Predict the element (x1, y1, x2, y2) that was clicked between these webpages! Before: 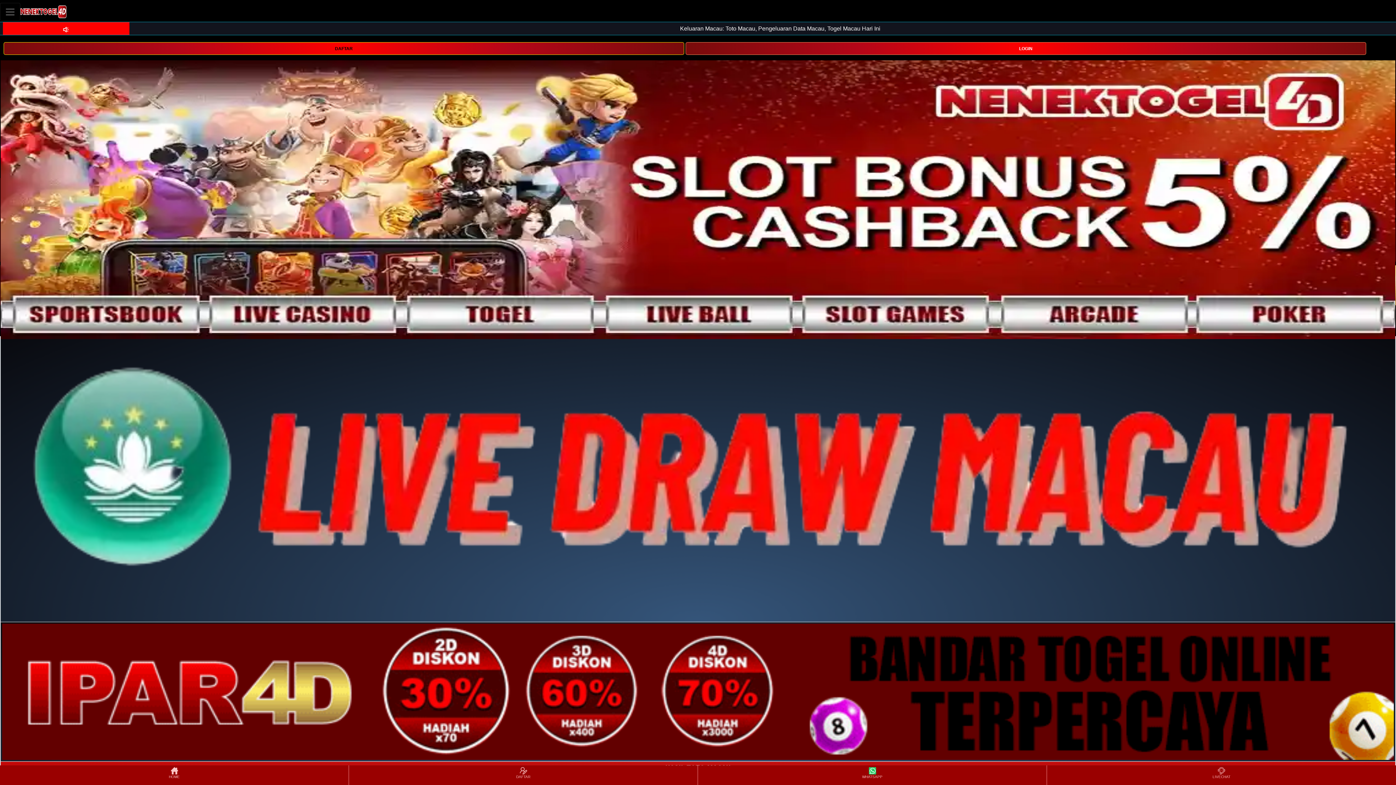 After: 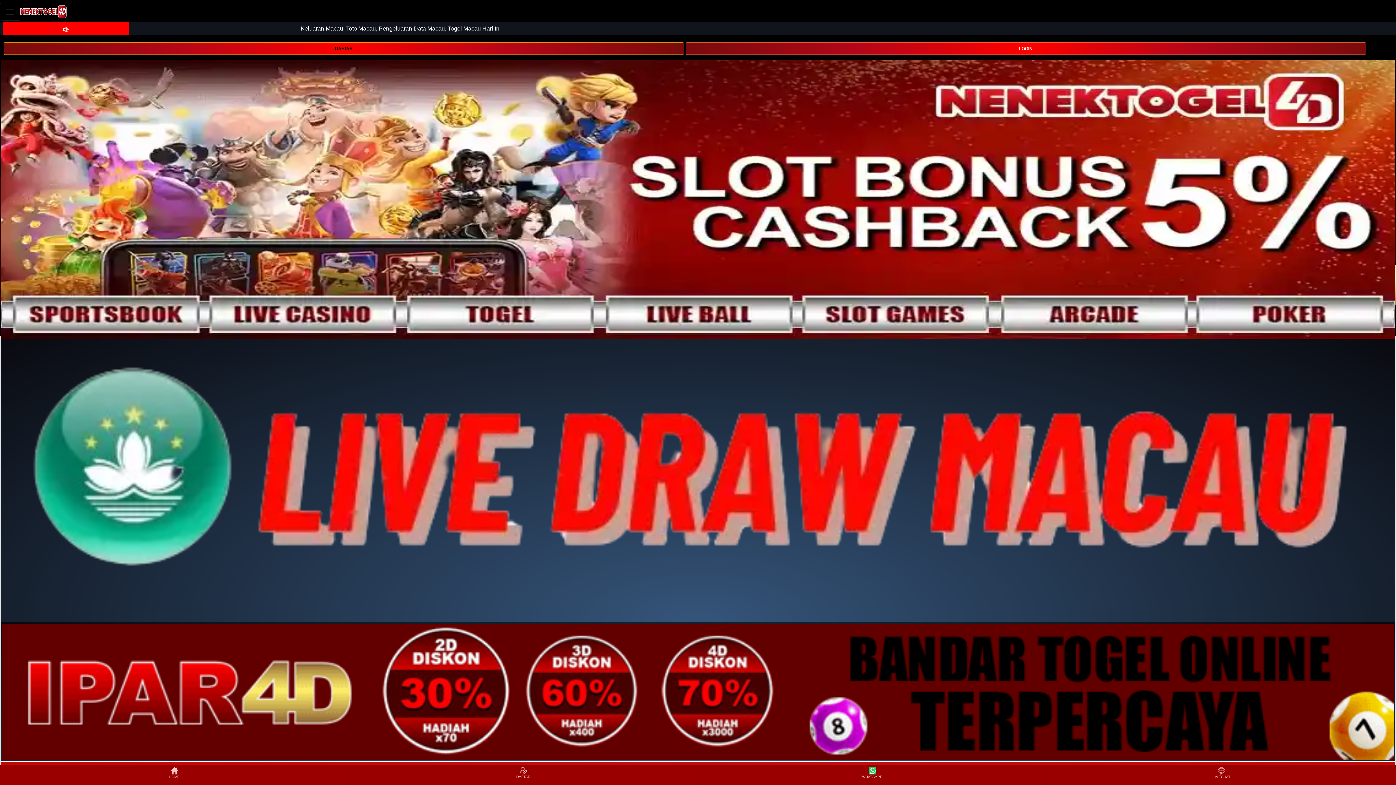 Action: label: HOME bbox: (0, 766, 348, 784)